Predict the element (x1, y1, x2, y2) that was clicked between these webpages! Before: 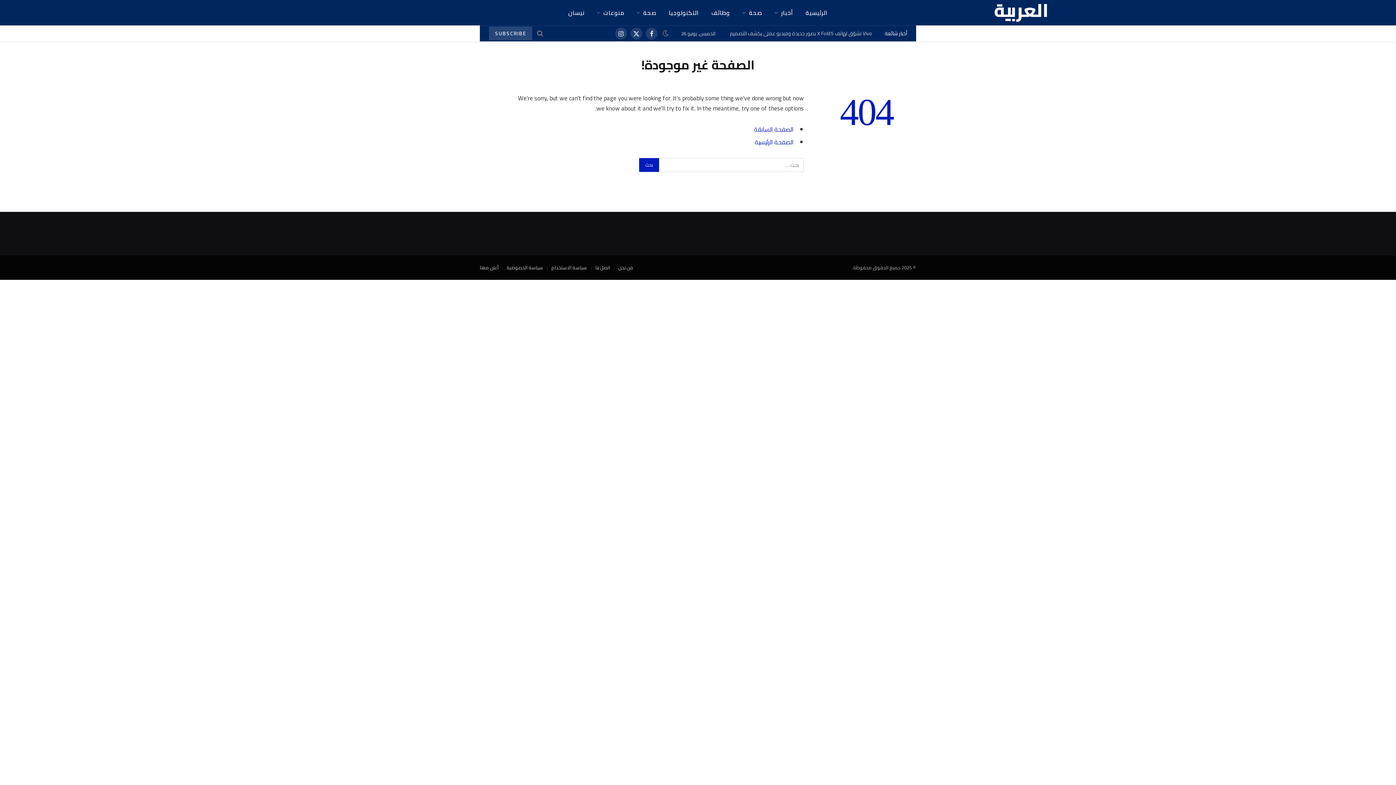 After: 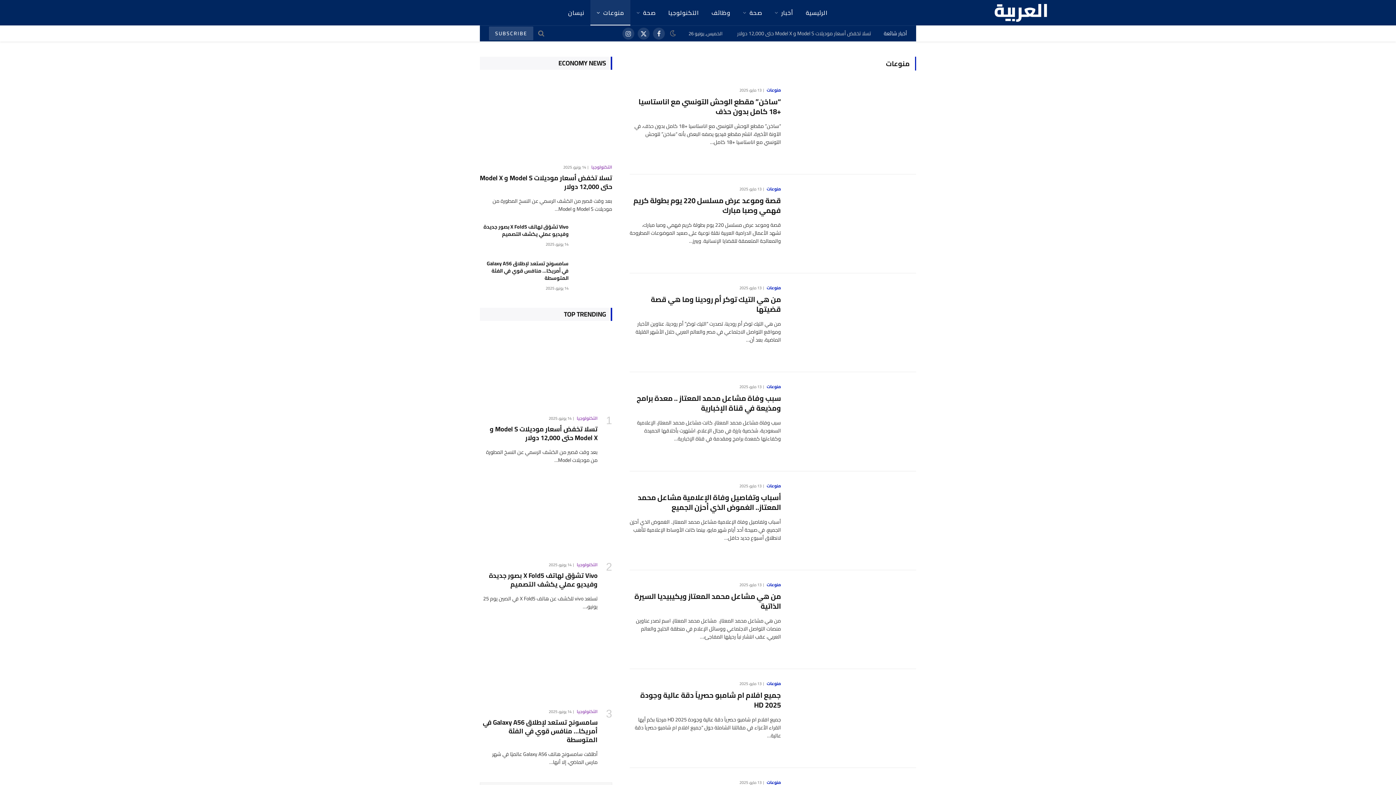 Action: label: منوعات bbox: (590, 0, 630, 25)